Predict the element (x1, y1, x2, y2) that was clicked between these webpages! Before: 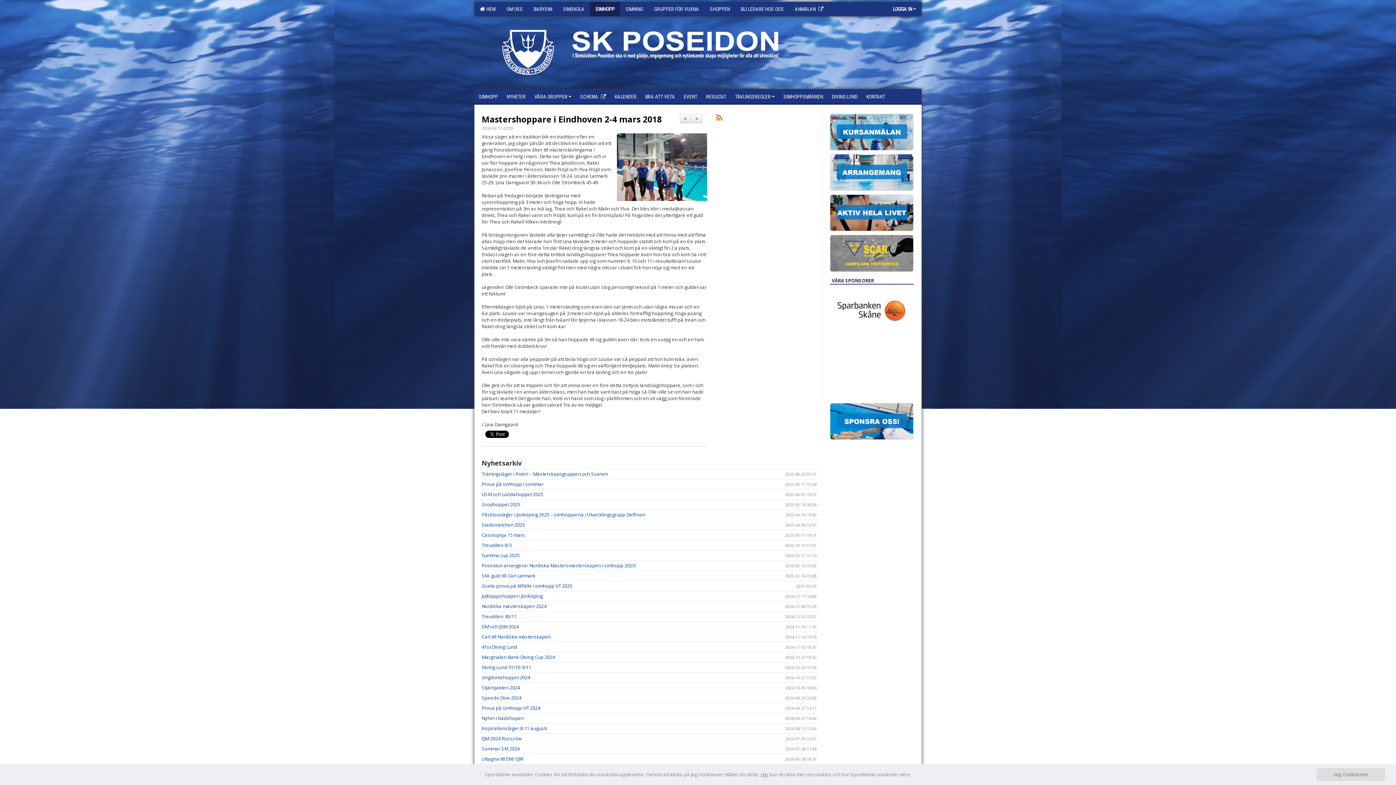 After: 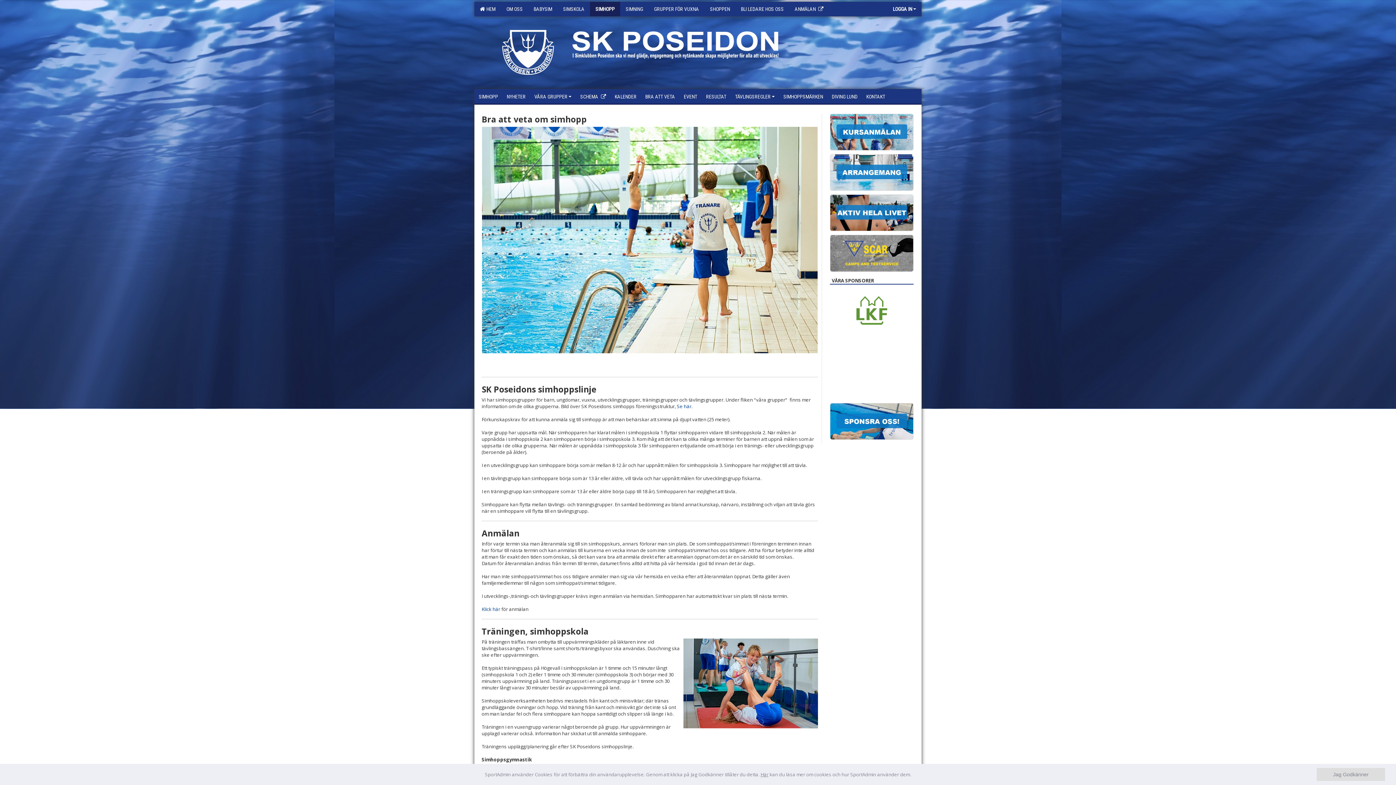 Action: bbox: (641, 89, 679, 103) label: BRA ATT VETA